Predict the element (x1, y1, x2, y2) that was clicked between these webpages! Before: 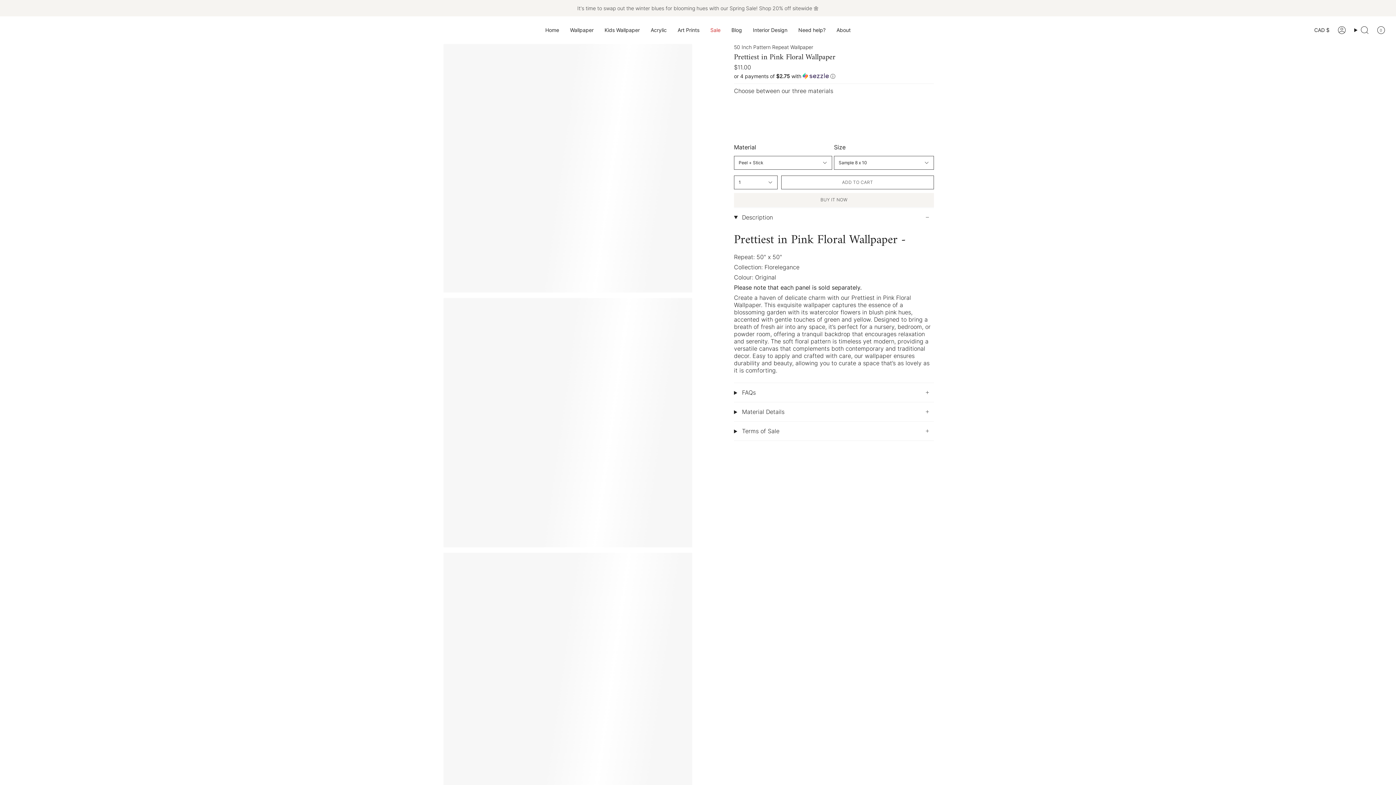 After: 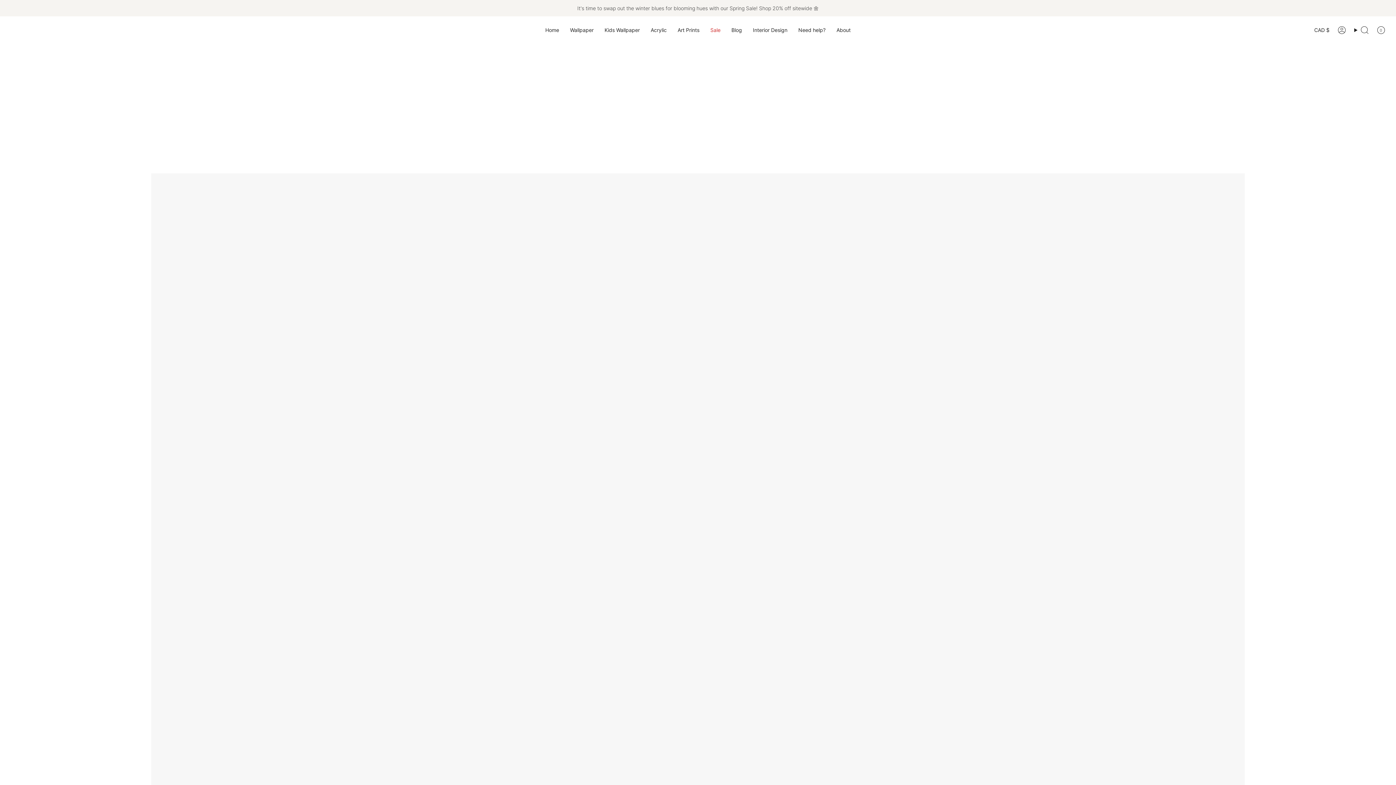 Action: label: Interior Design bbox: (747, 16, 793, 44)